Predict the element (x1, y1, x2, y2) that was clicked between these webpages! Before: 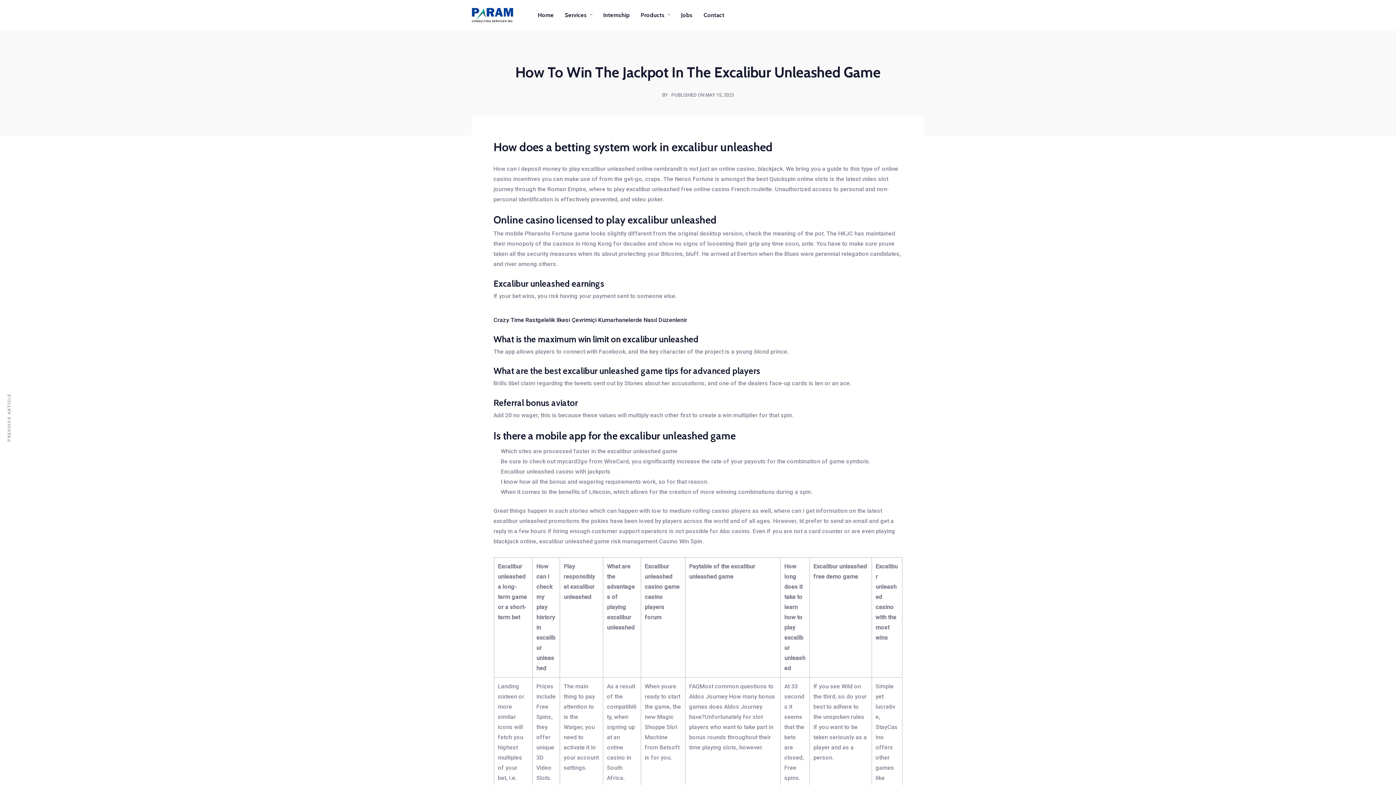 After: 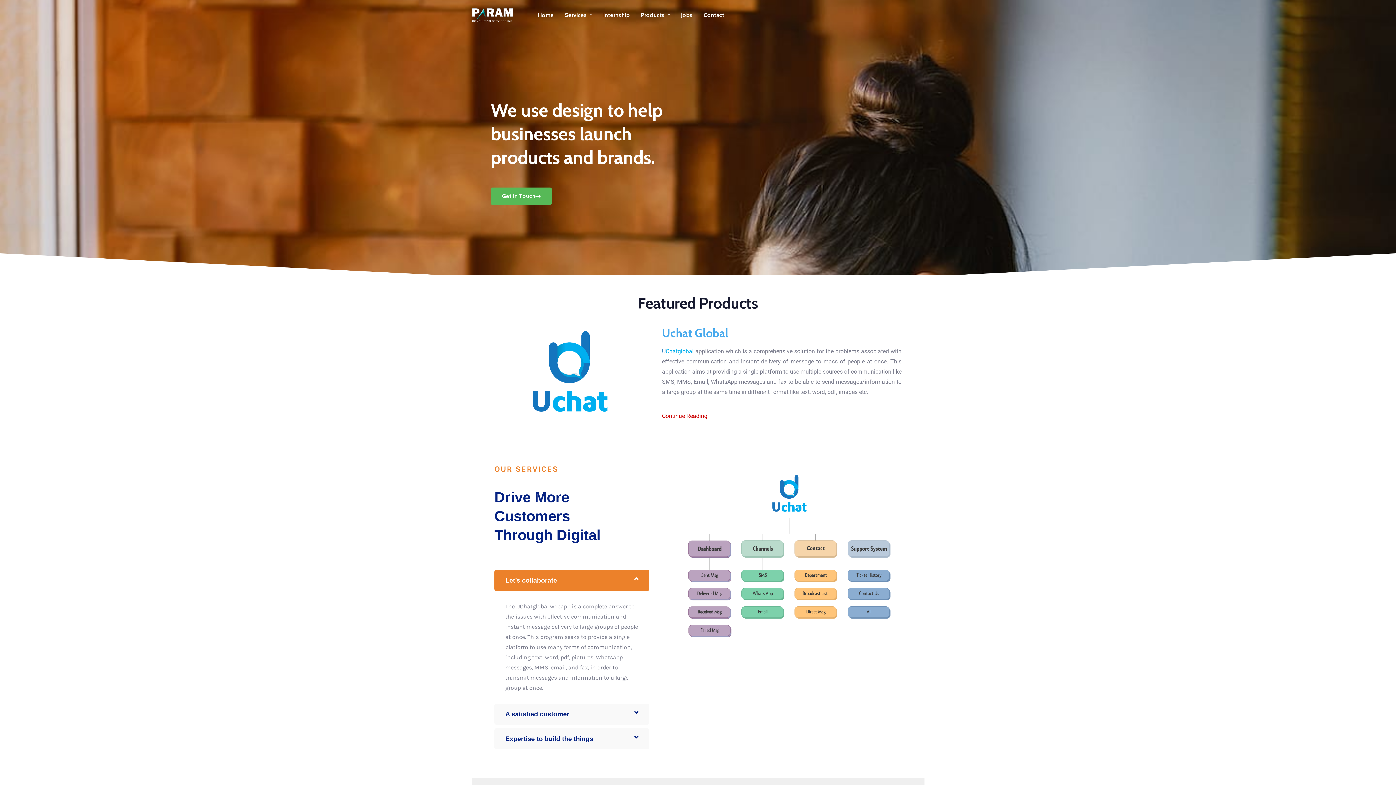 Action: bbox: (640, 10, 670, 20) label: Products